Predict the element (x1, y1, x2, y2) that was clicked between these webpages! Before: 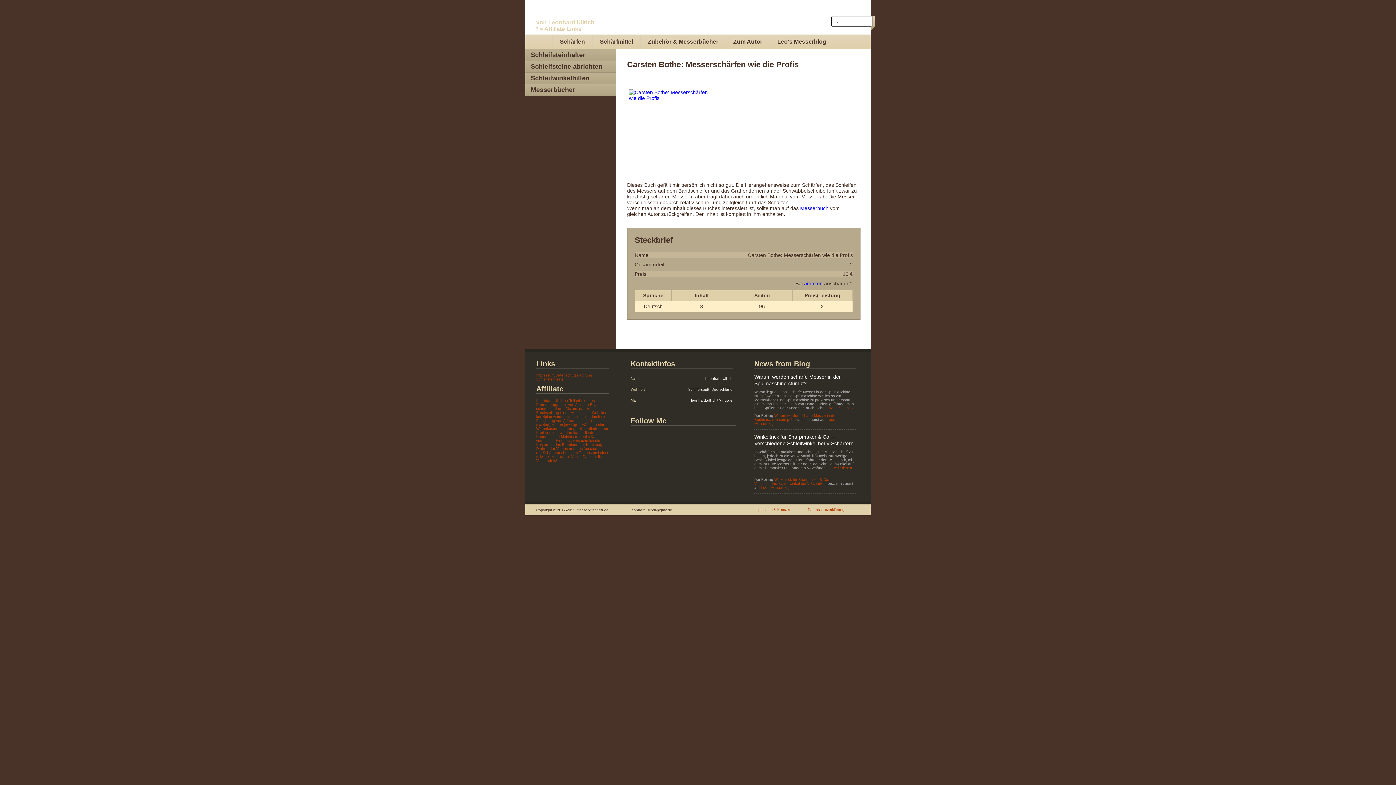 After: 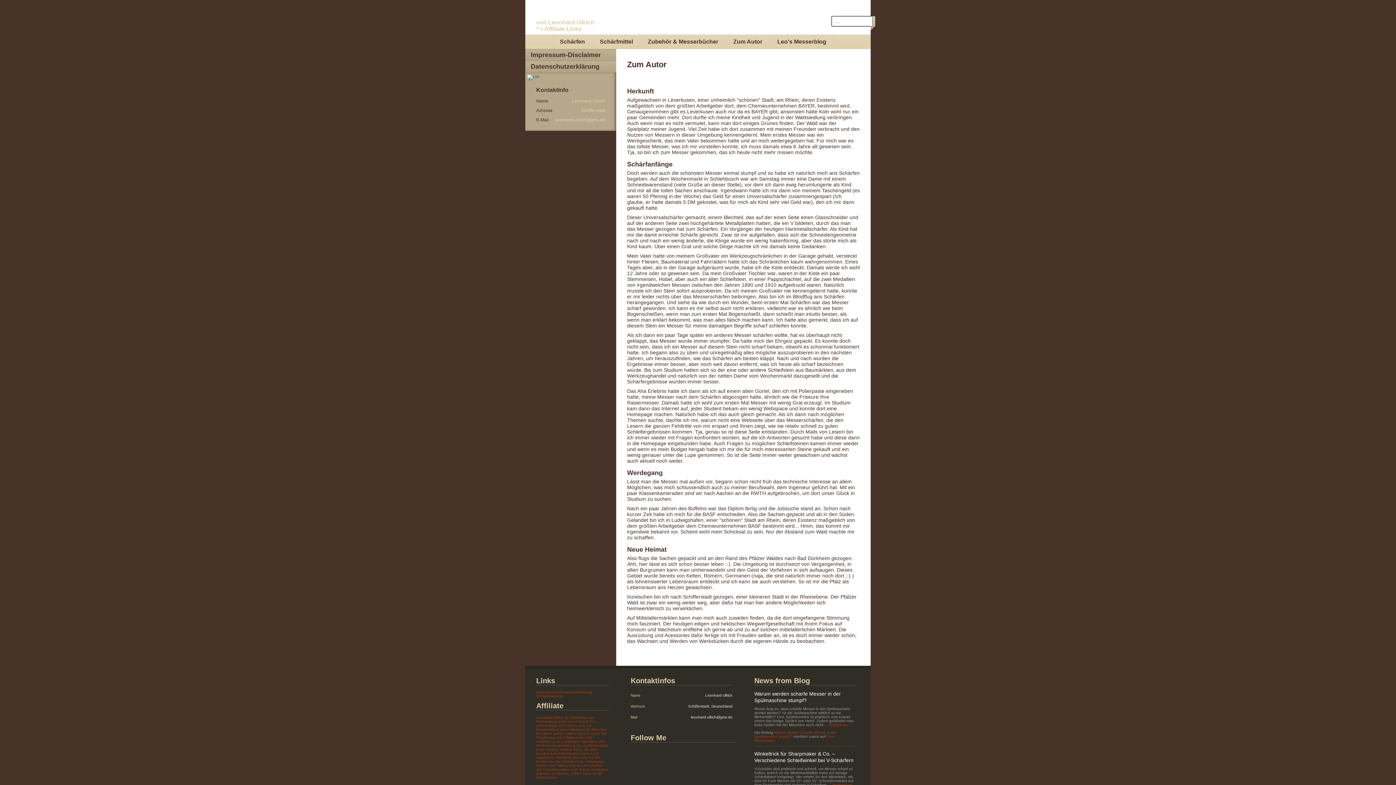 Action: bbox: (726, 34, 770, 49) label: Zum Autor